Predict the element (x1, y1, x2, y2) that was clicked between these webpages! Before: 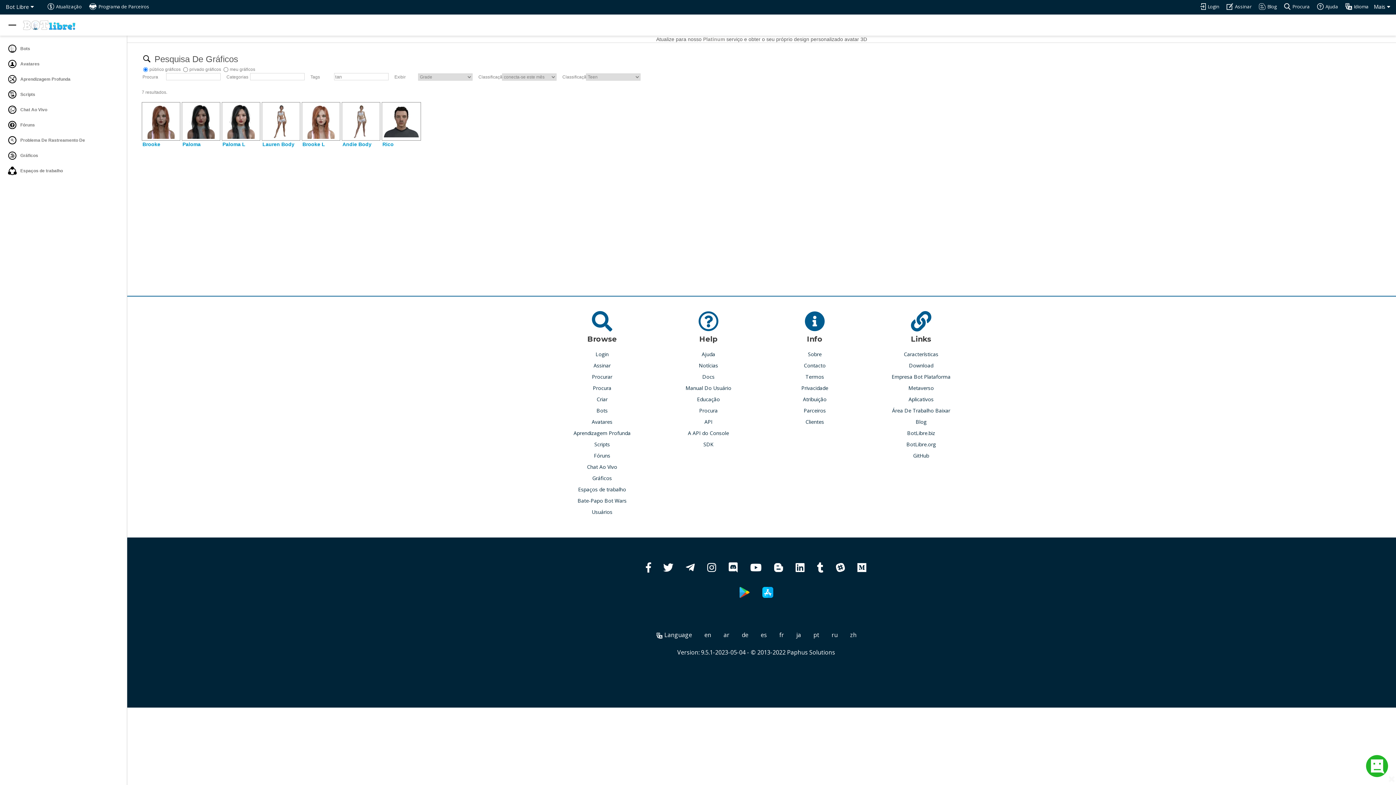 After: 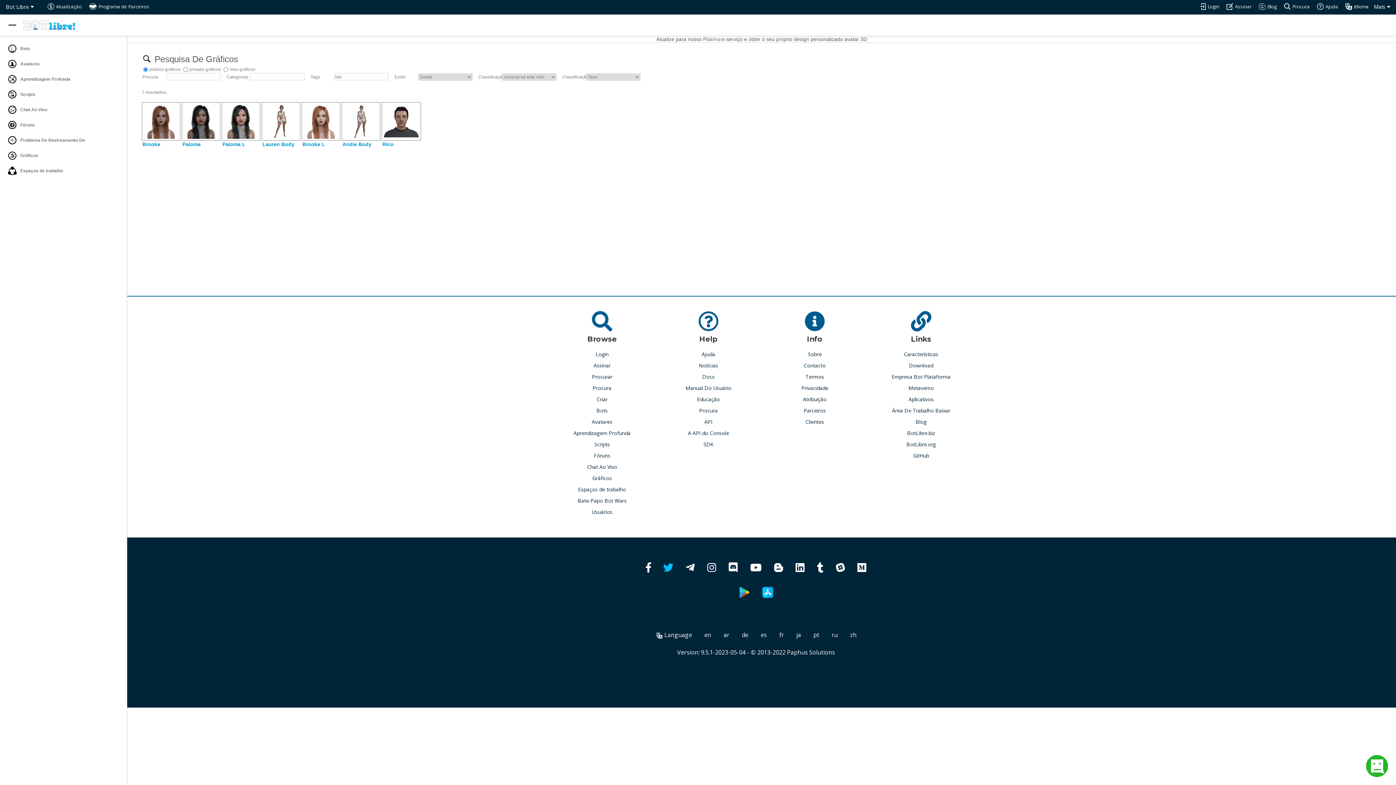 Action: bbox: (663, 566, 673, 573)